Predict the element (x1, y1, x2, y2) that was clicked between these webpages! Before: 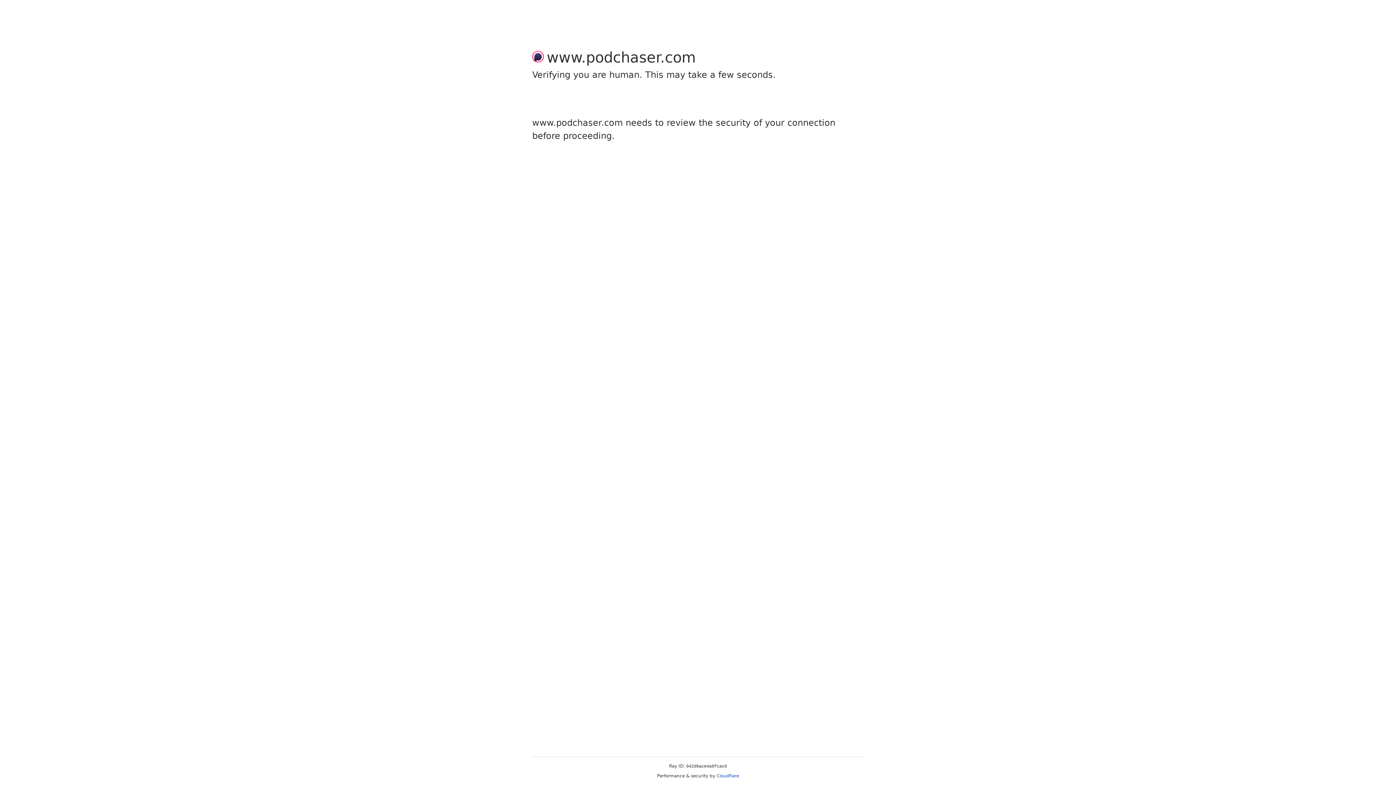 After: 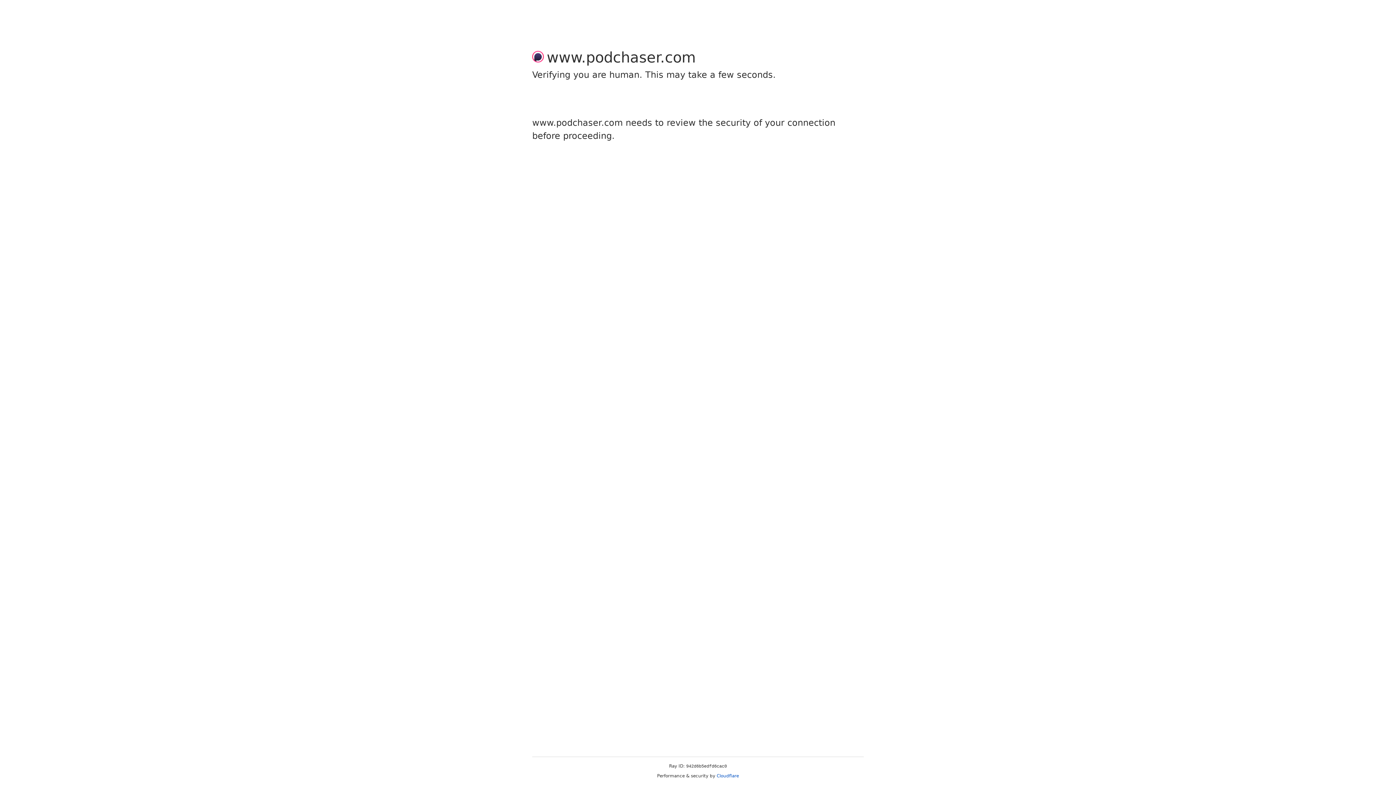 Action: label: Cloudflare bbox: (716, 773, 739, 778)